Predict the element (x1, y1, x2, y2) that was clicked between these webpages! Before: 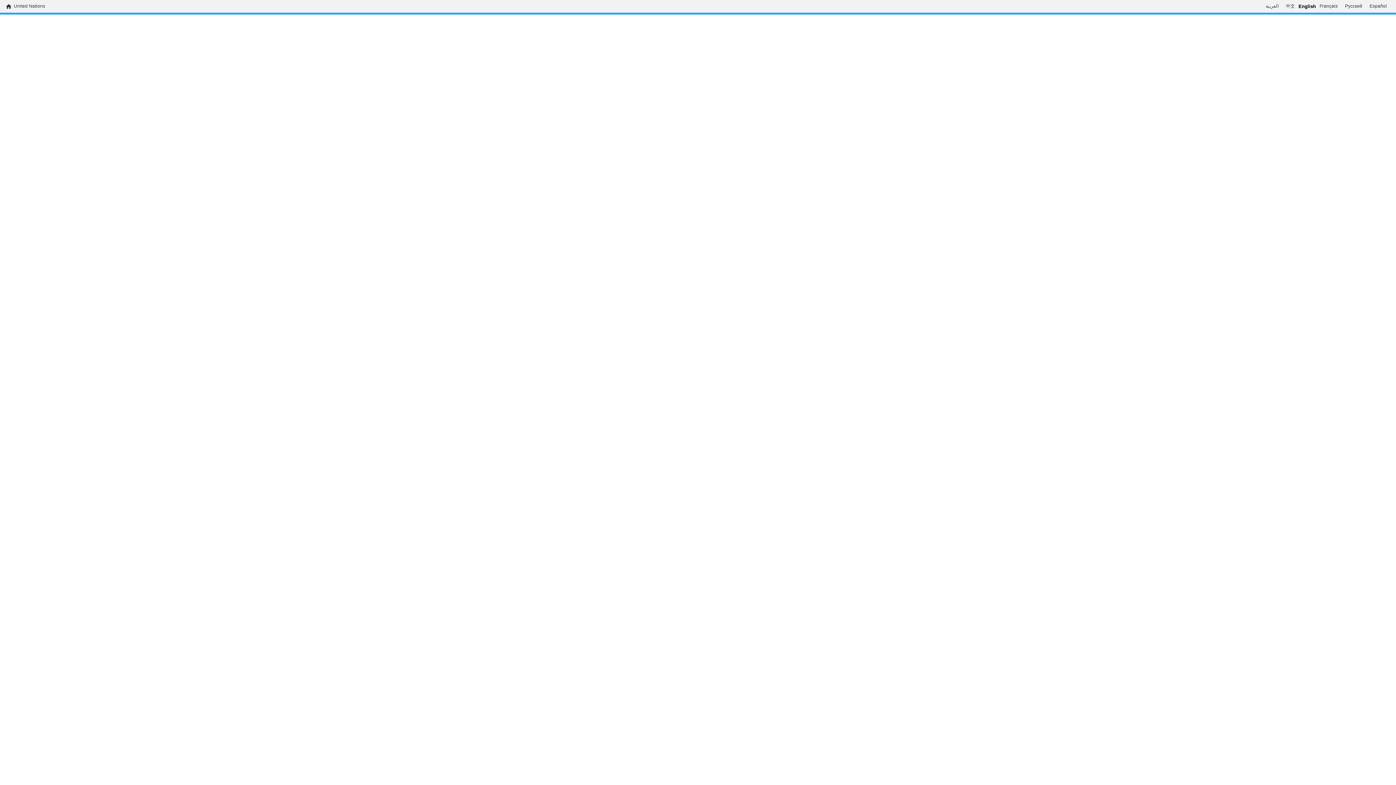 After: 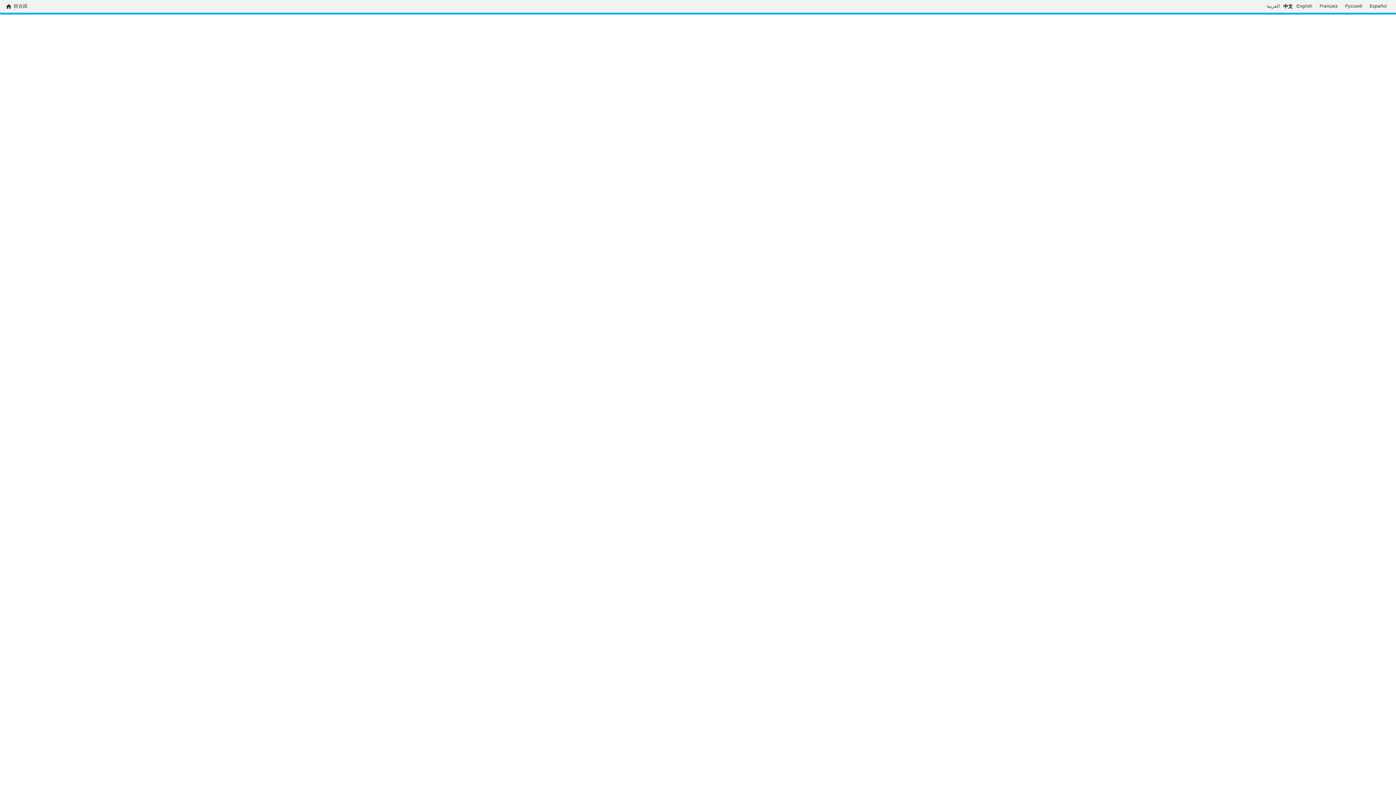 Action: label: 中文 bbox: (1282, 3, 1298, 9)